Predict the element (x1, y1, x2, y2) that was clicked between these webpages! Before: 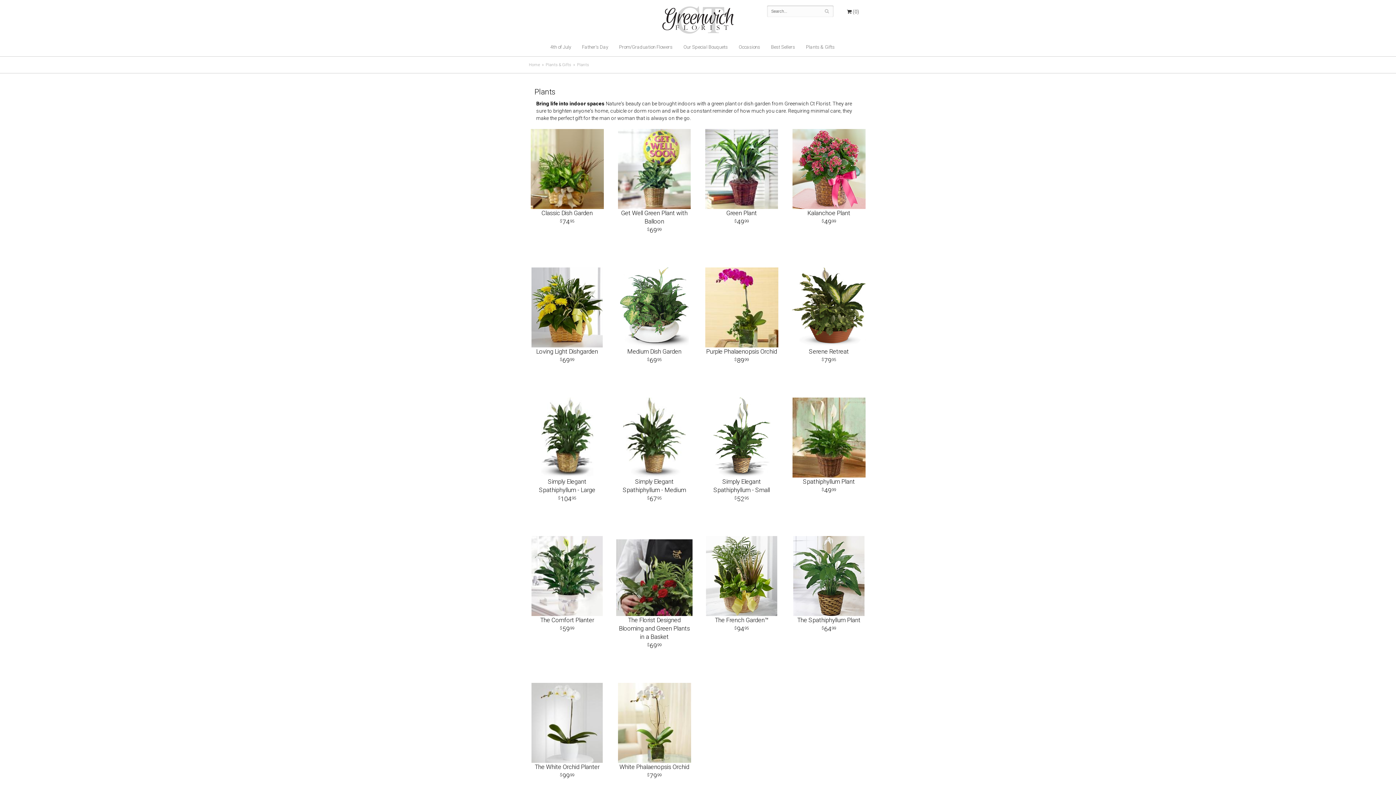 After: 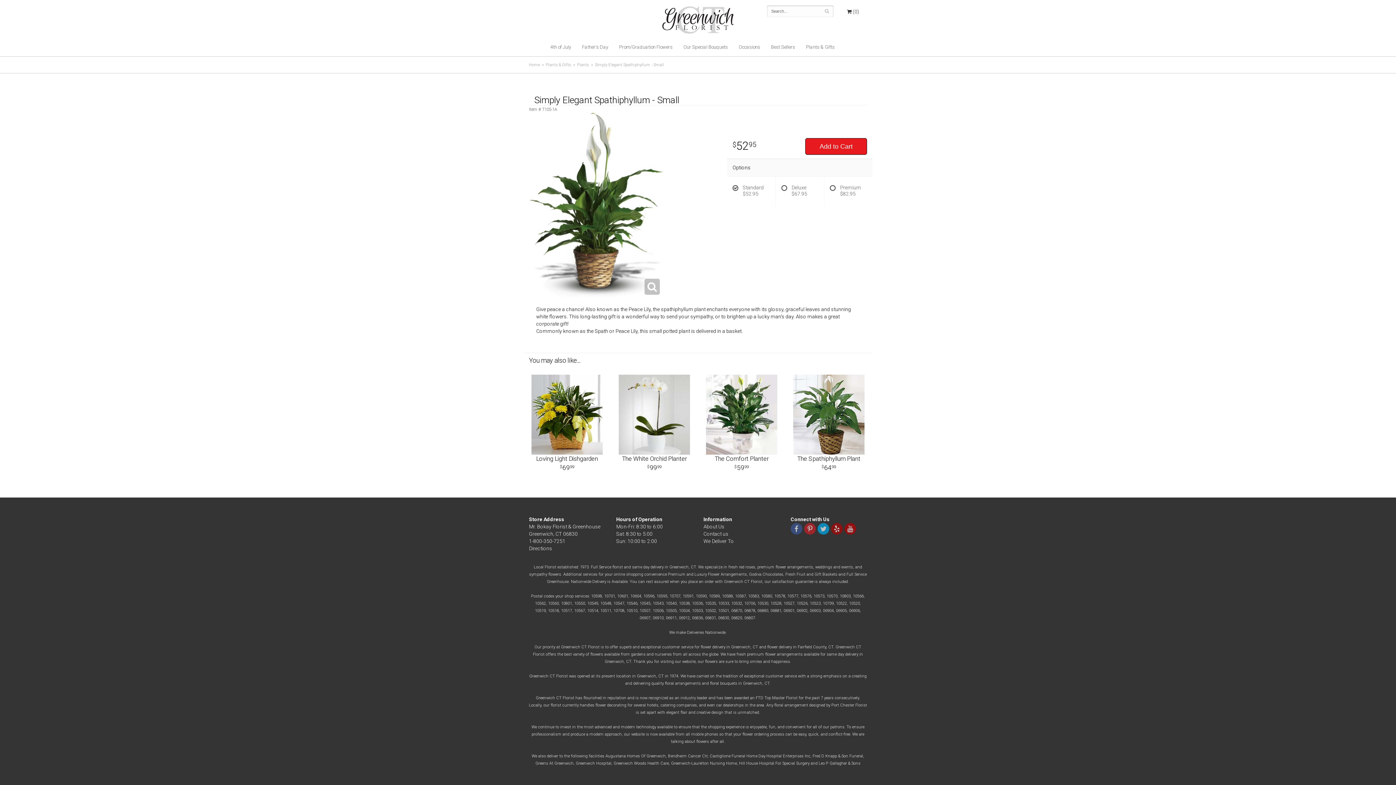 Action: bbox: (703, 397, 780, 477)